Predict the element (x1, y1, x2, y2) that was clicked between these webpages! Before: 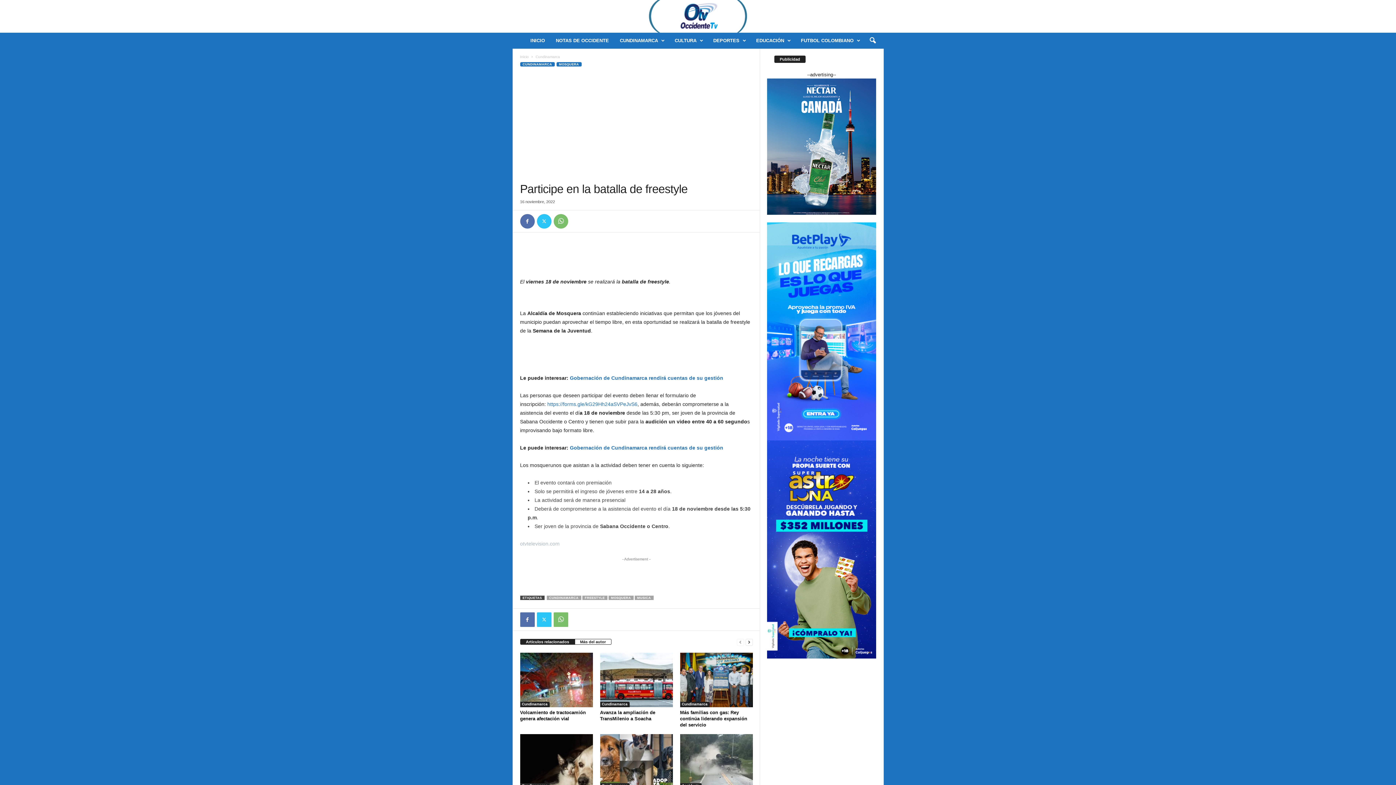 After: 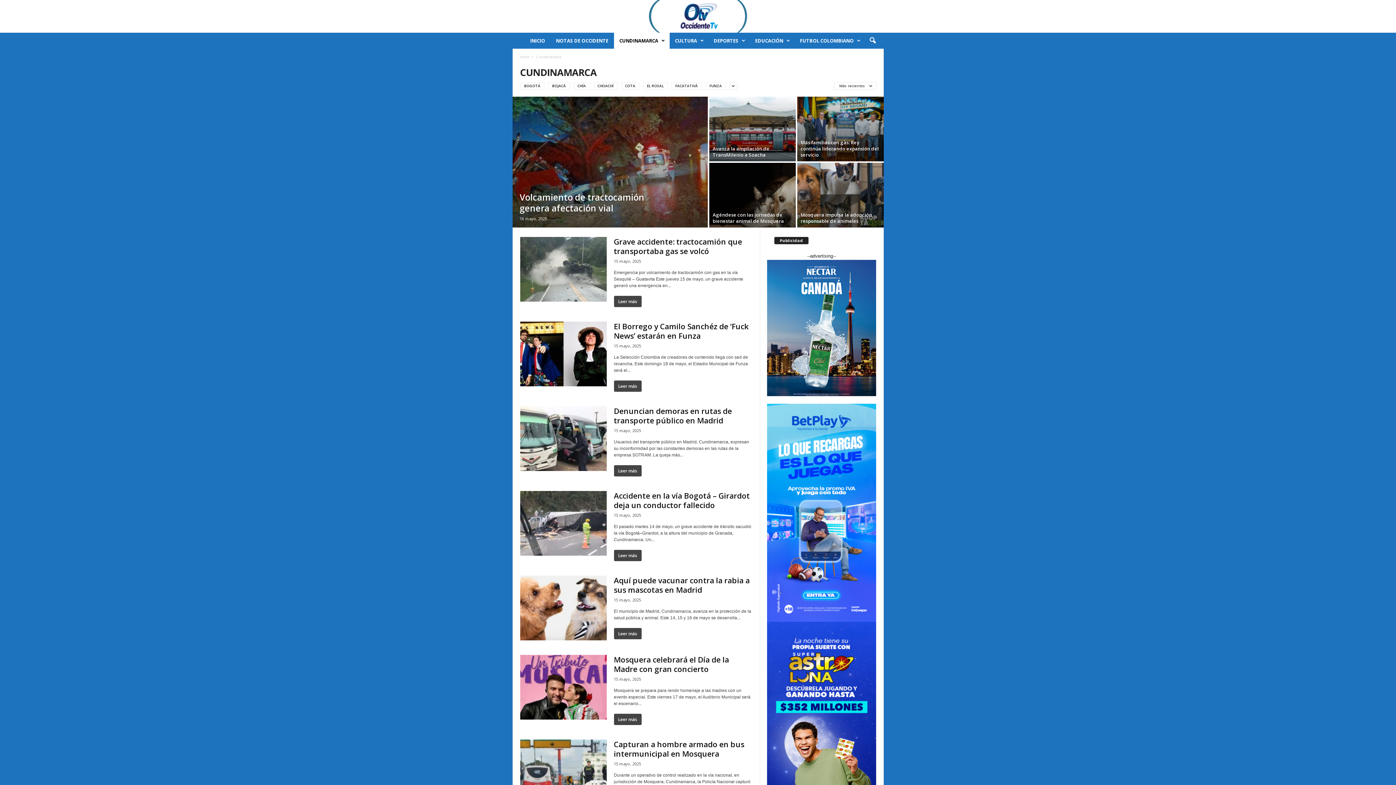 Action: bbox: (520, 702, 549, 707) label: Cundinamarca